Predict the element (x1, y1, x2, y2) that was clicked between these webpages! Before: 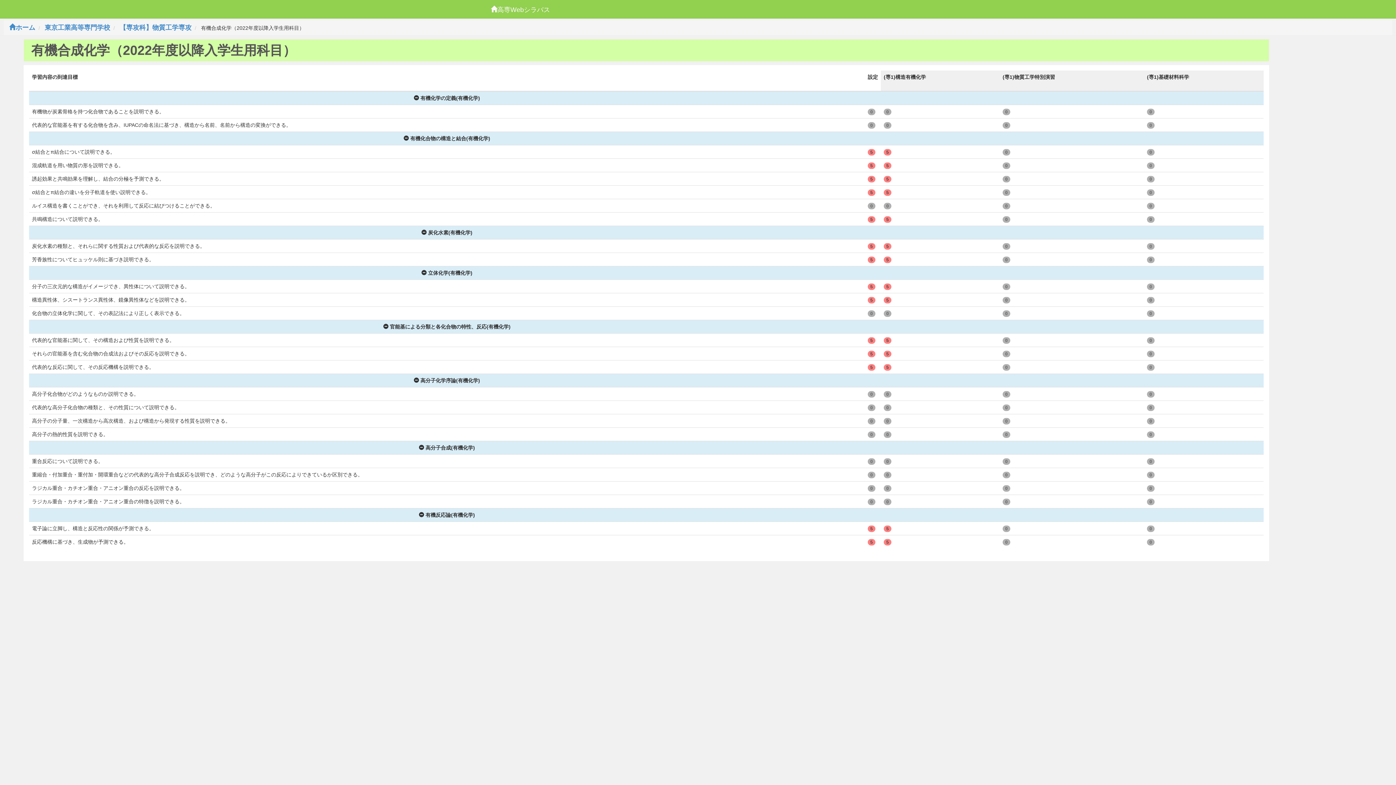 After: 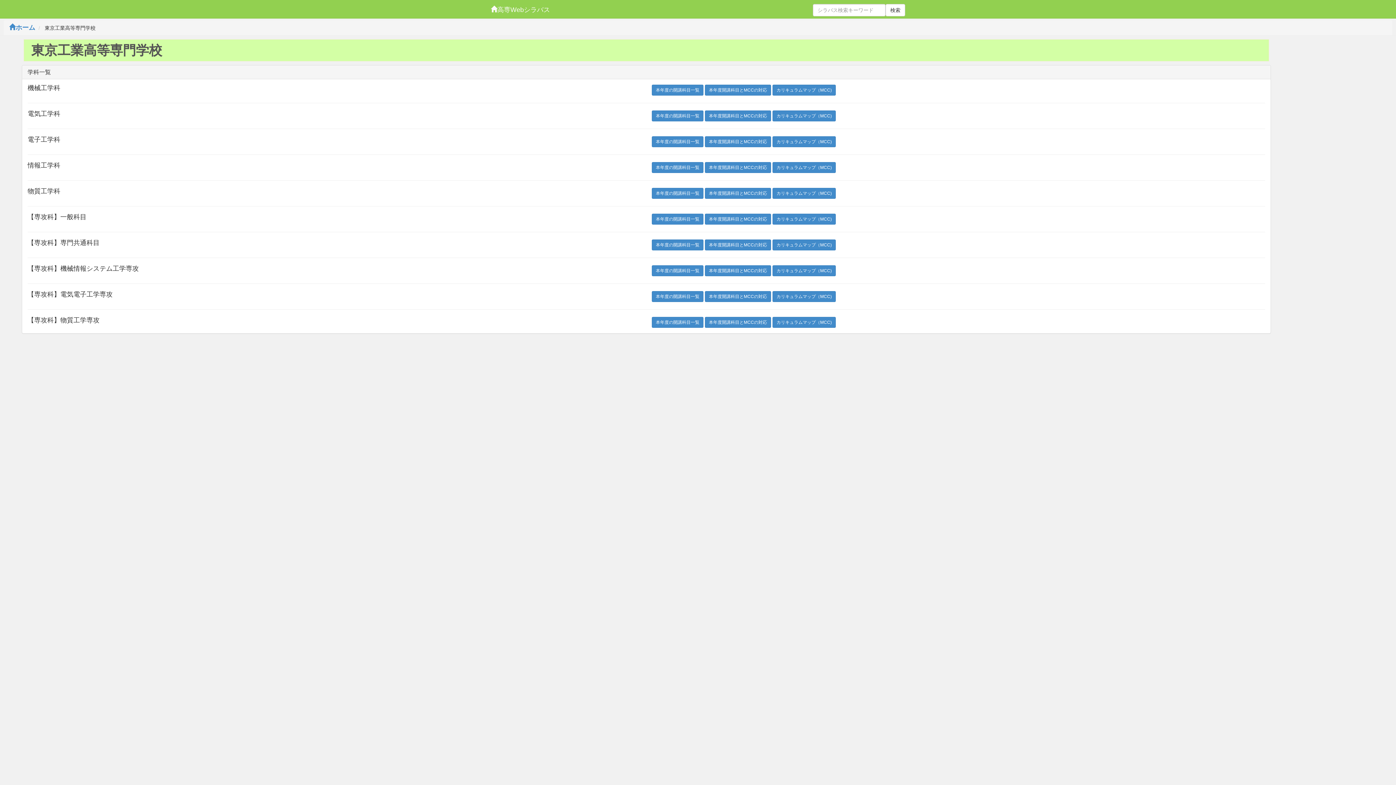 Action: label: 東京工業高等専門学校 bbox: (44, 24, 110, 31)